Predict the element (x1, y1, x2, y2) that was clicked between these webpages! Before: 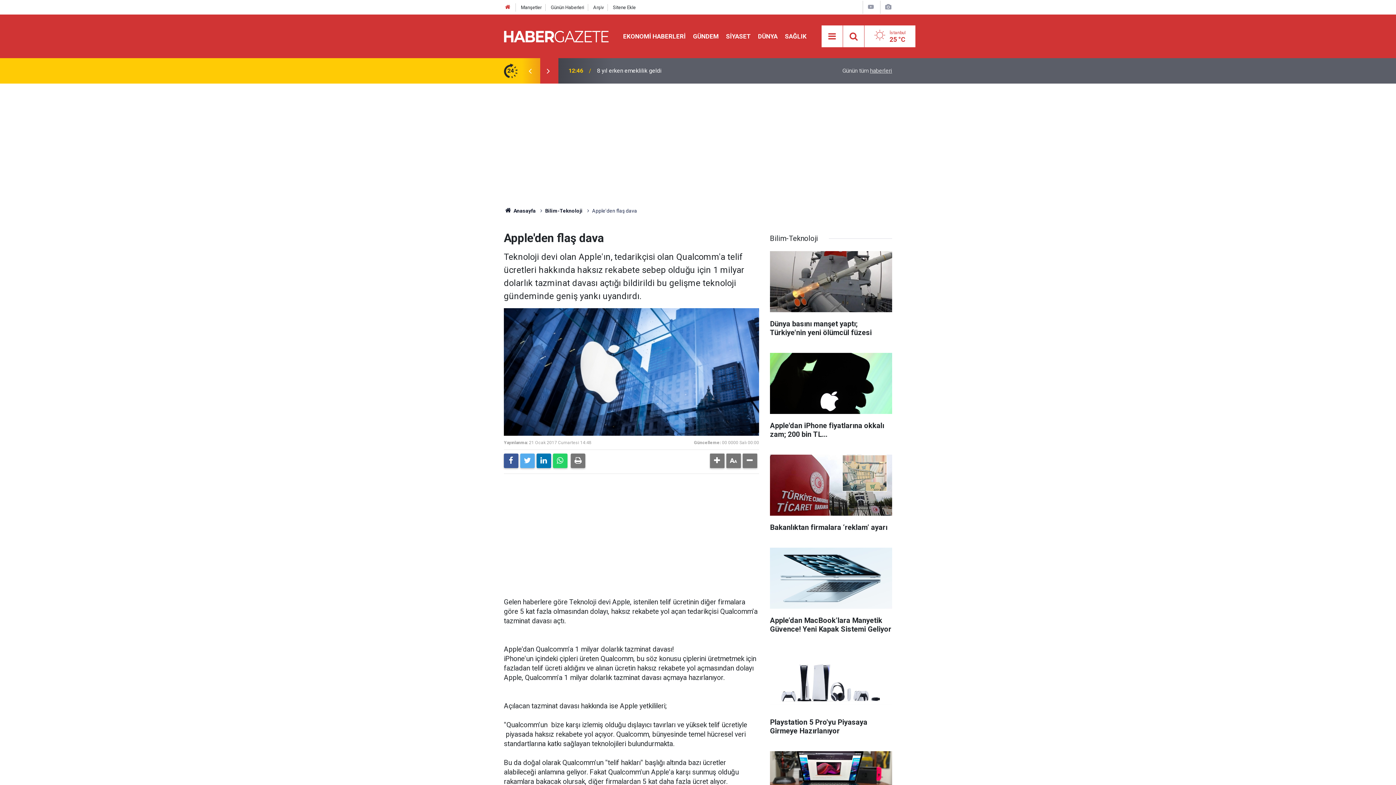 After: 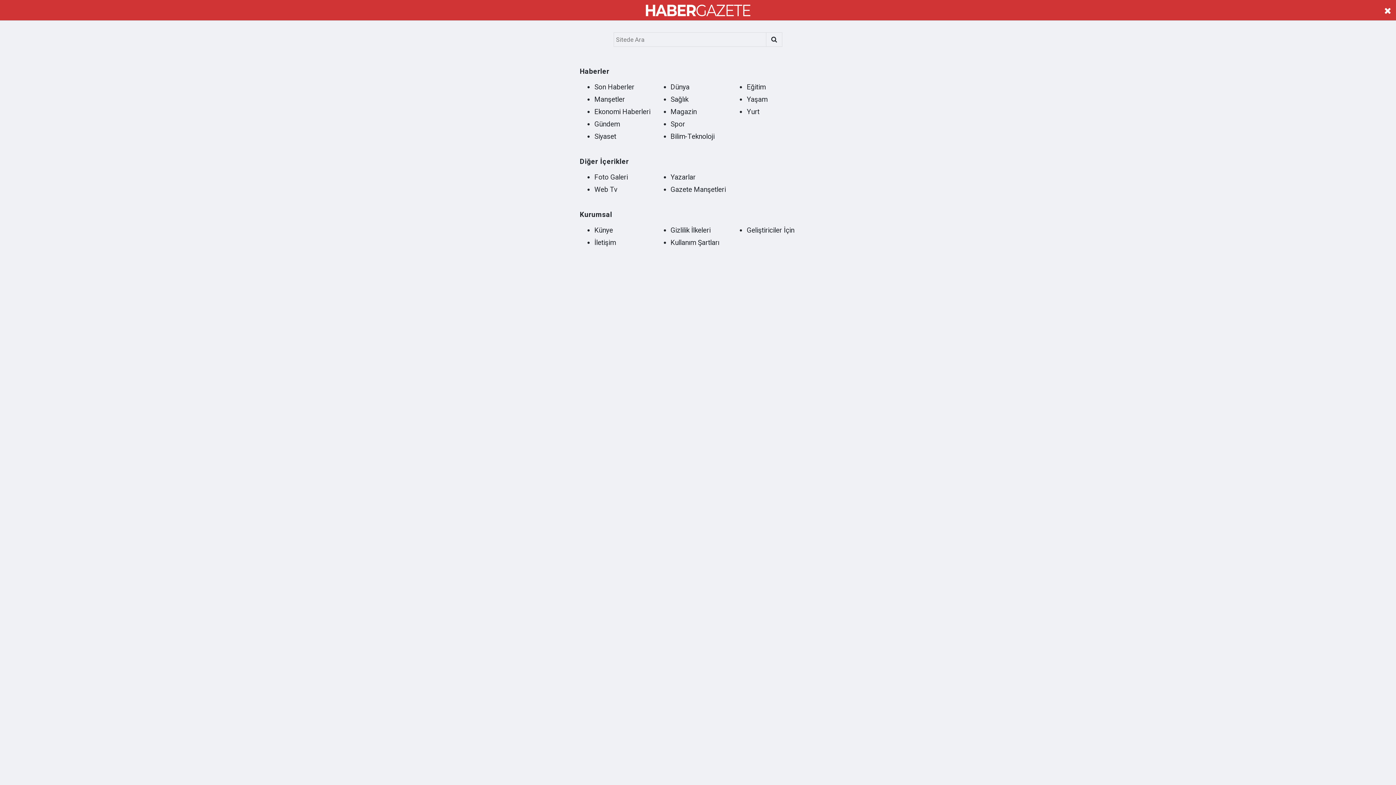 Action: bbox: (825, 29, 838, 43) label: Menu